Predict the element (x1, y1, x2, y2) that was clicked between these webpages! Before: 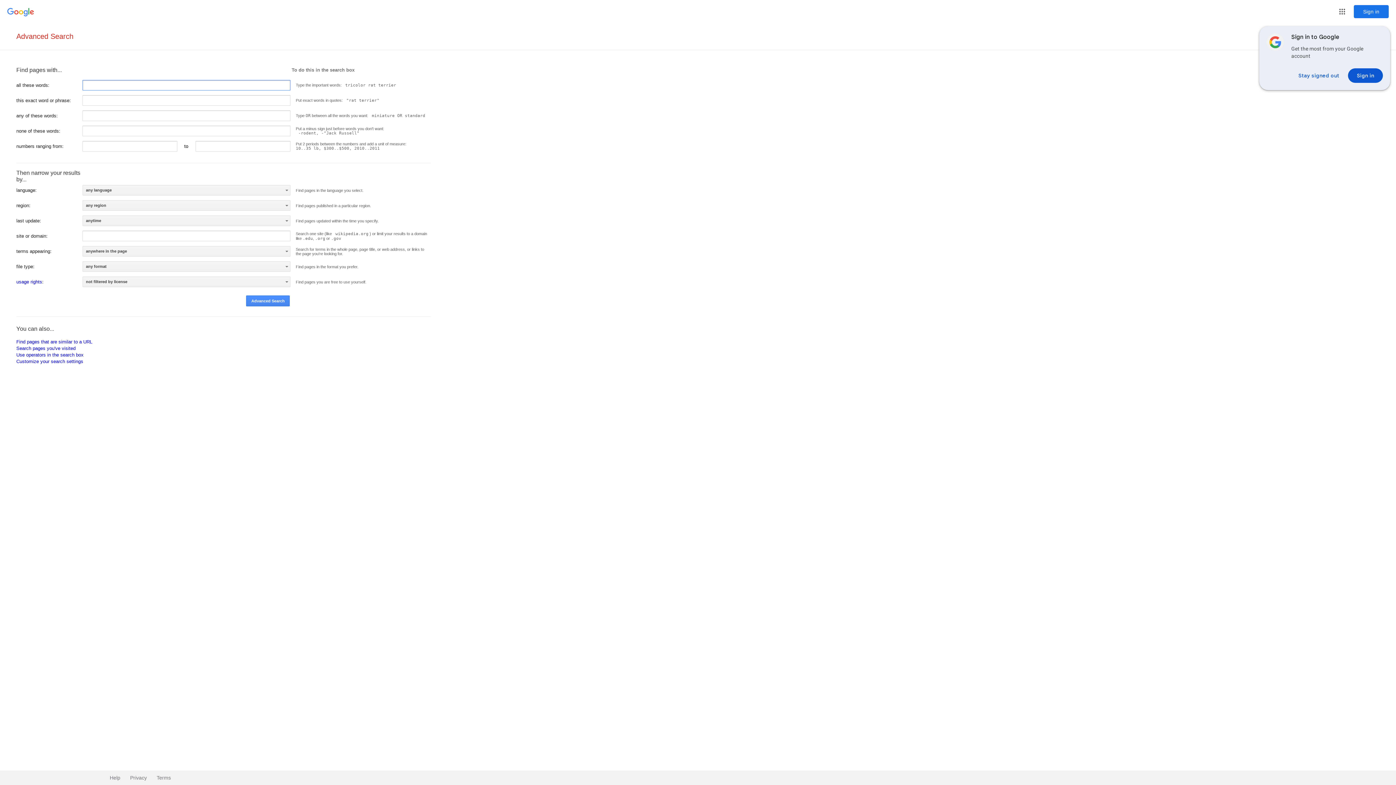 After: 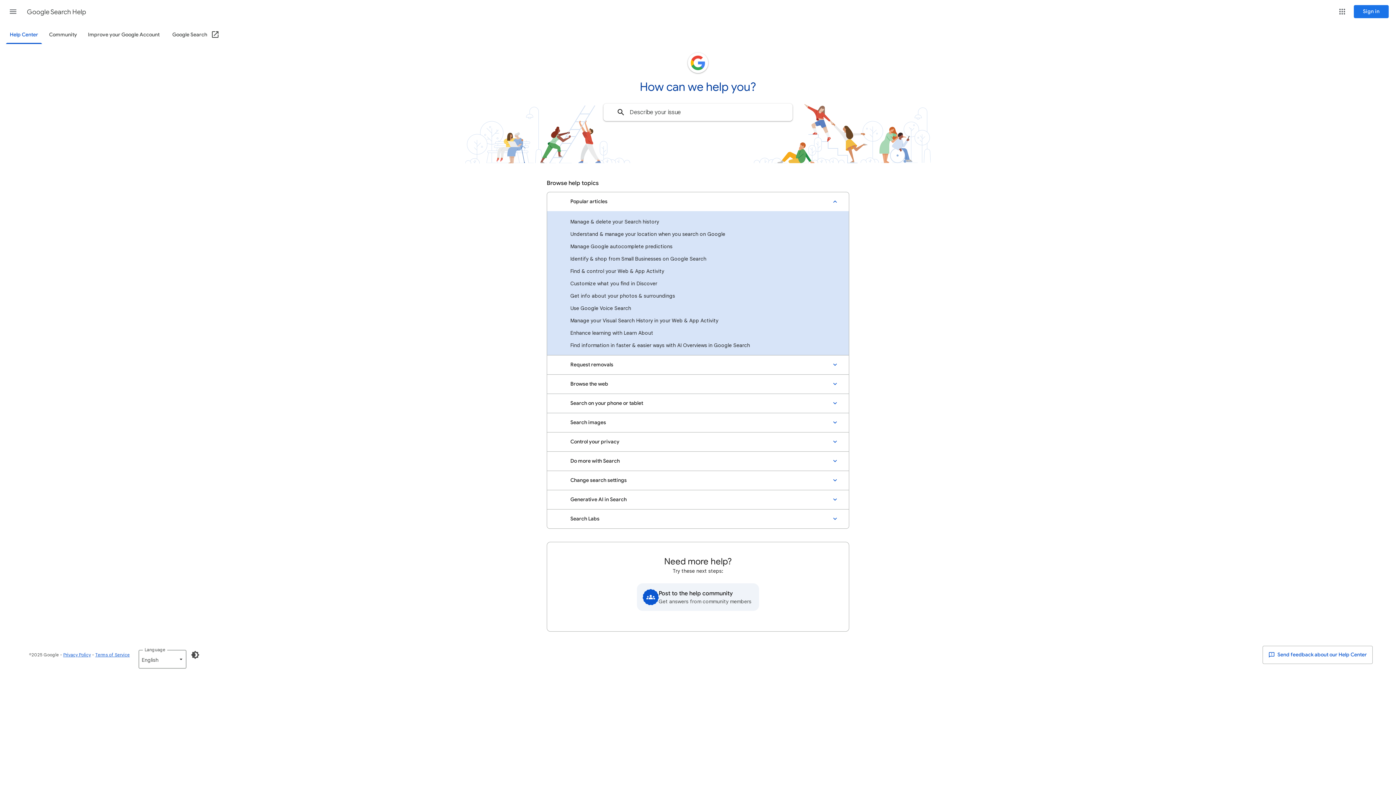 Action: label: Help bbox: (100, 770, 120, 785)